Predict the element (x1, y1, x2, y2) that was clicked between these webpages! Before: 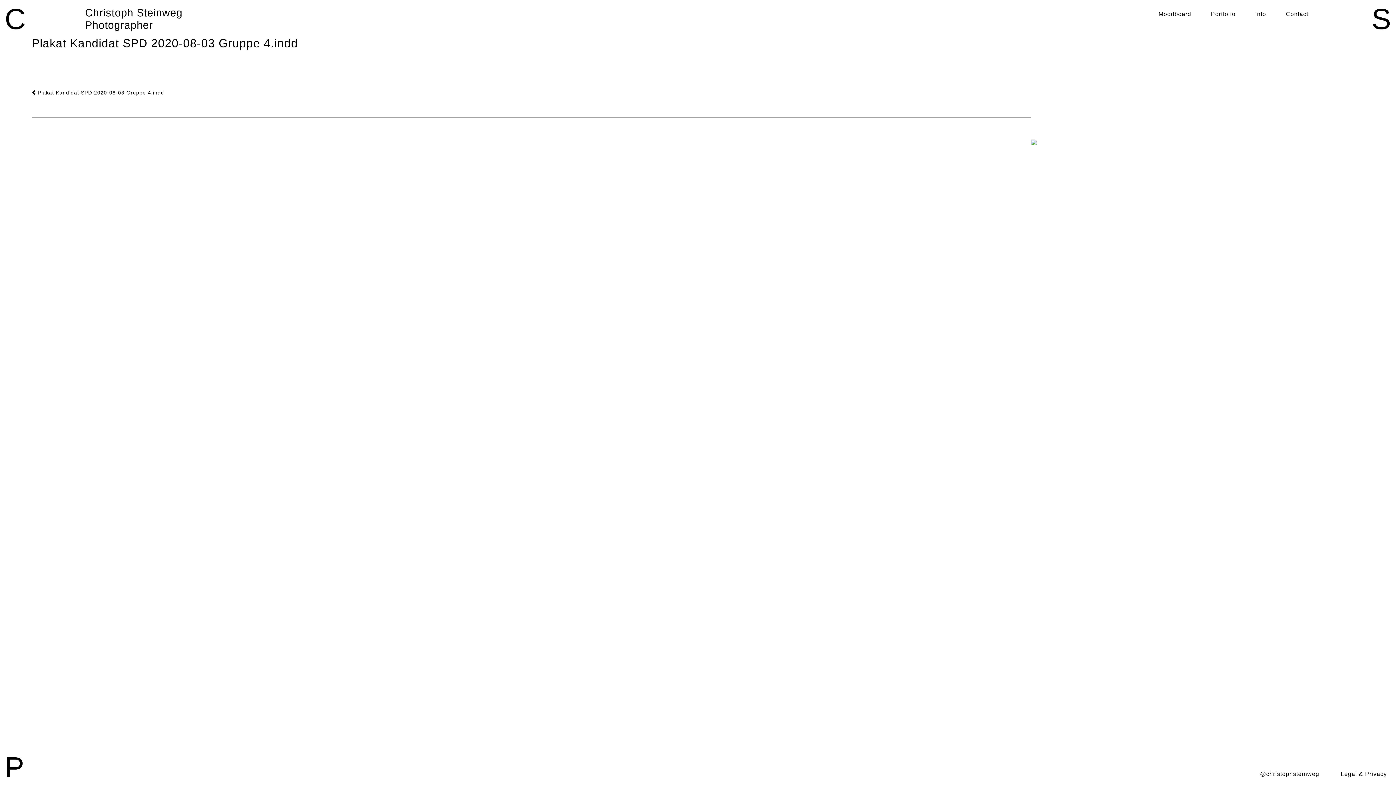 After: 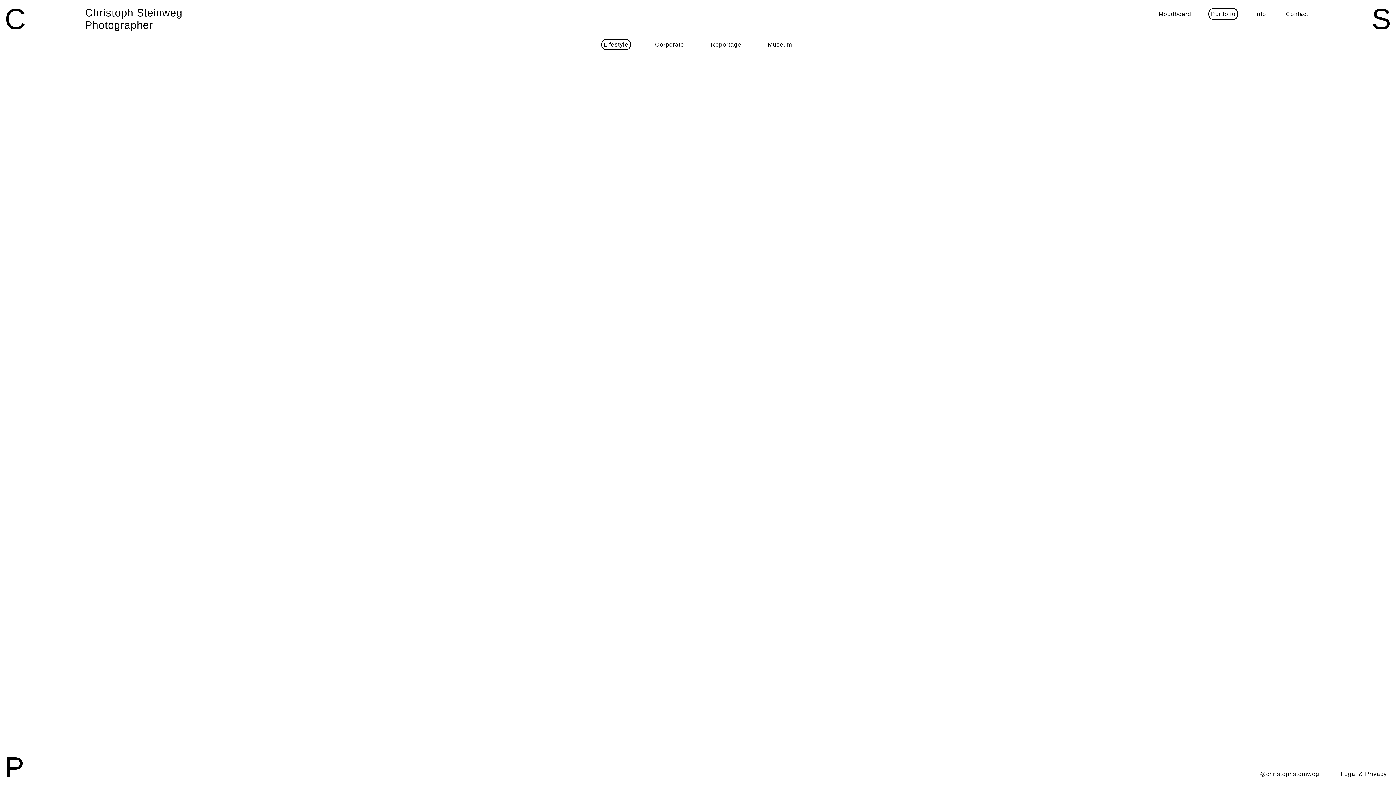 Action: label: Portfolio bbox: (1208, 8, 1238, 20)